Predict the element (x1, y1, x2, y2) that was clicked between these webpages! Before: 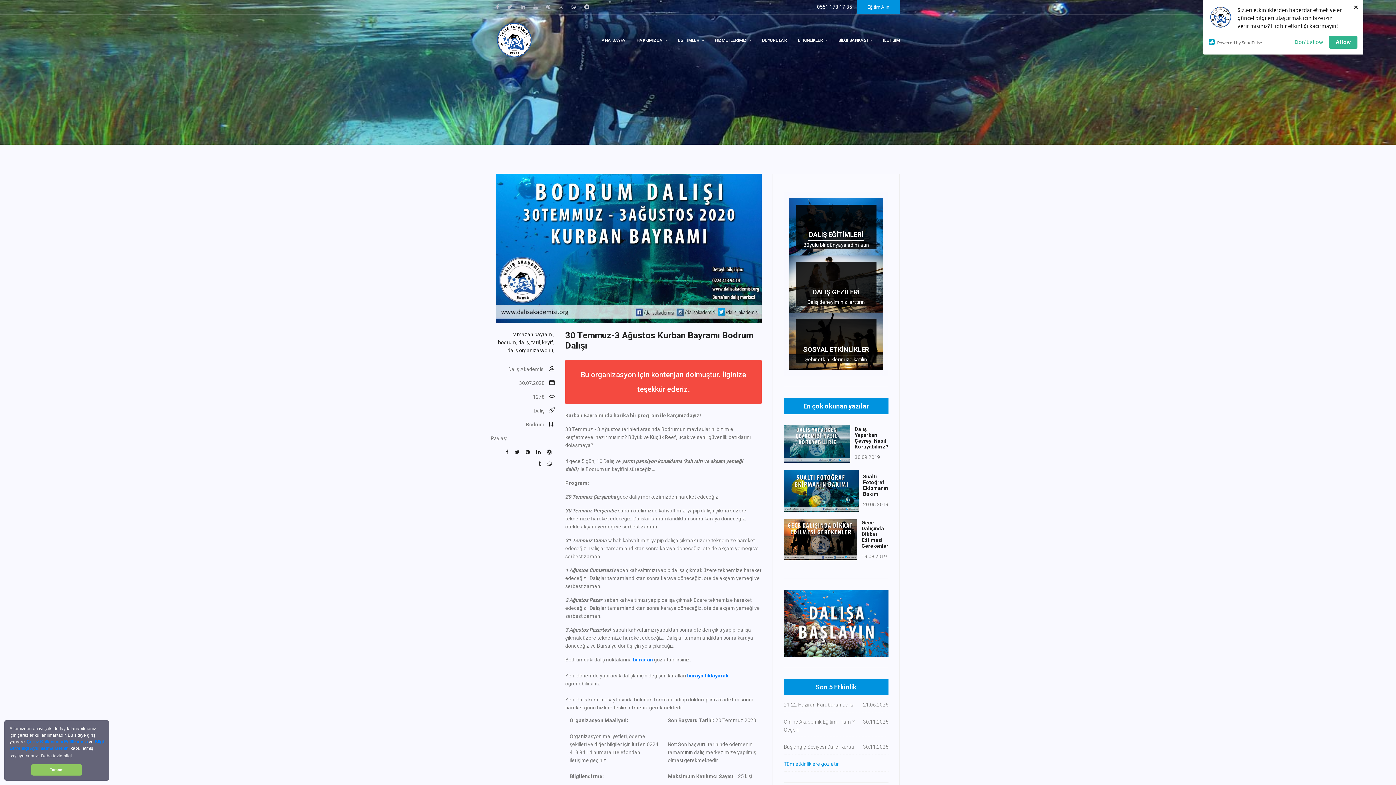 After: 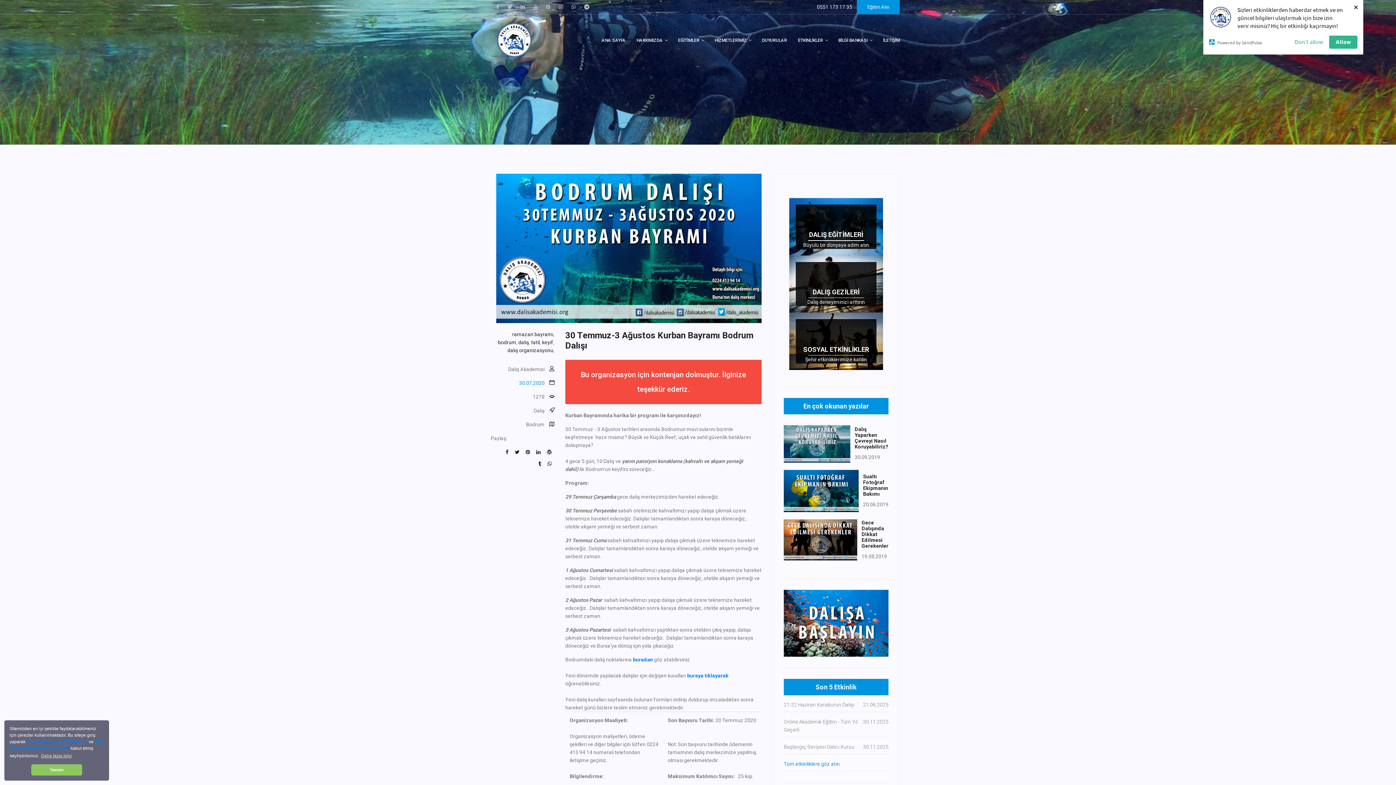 Action: bbox: (519, 380, 544, 386) label: 30.07.2020